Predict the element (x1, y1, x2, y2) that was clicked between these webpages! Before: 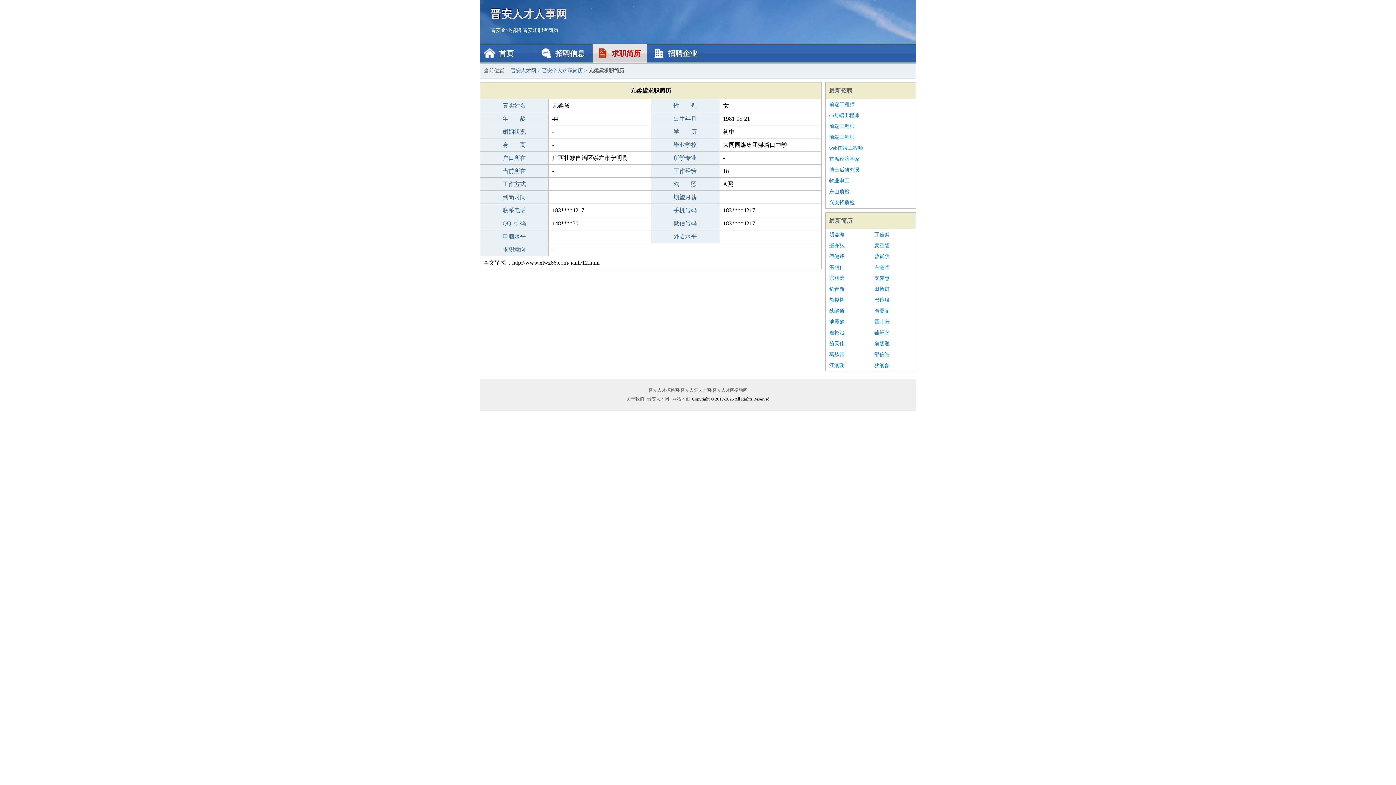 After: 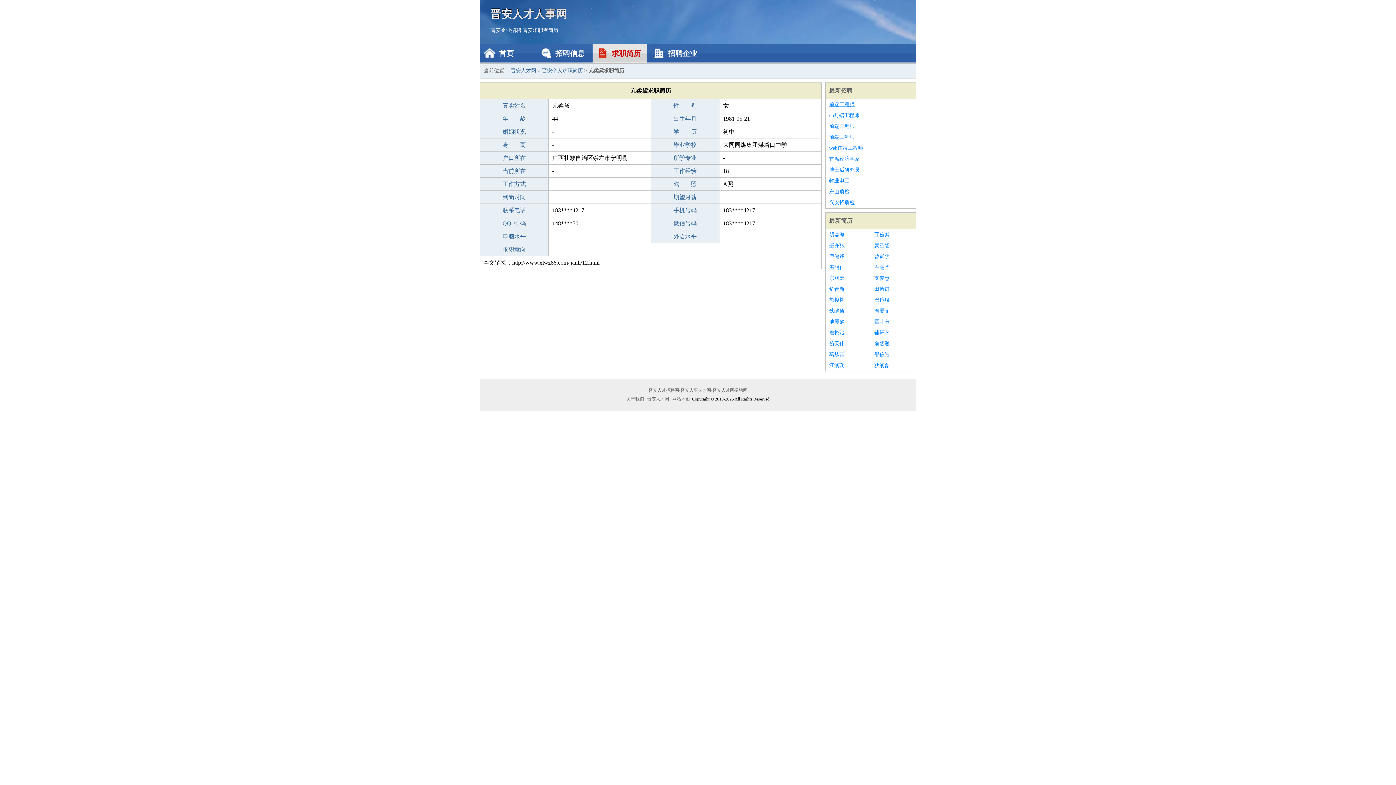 Action: label: 前端工程师 bbox: (829, 99, 912, 110)